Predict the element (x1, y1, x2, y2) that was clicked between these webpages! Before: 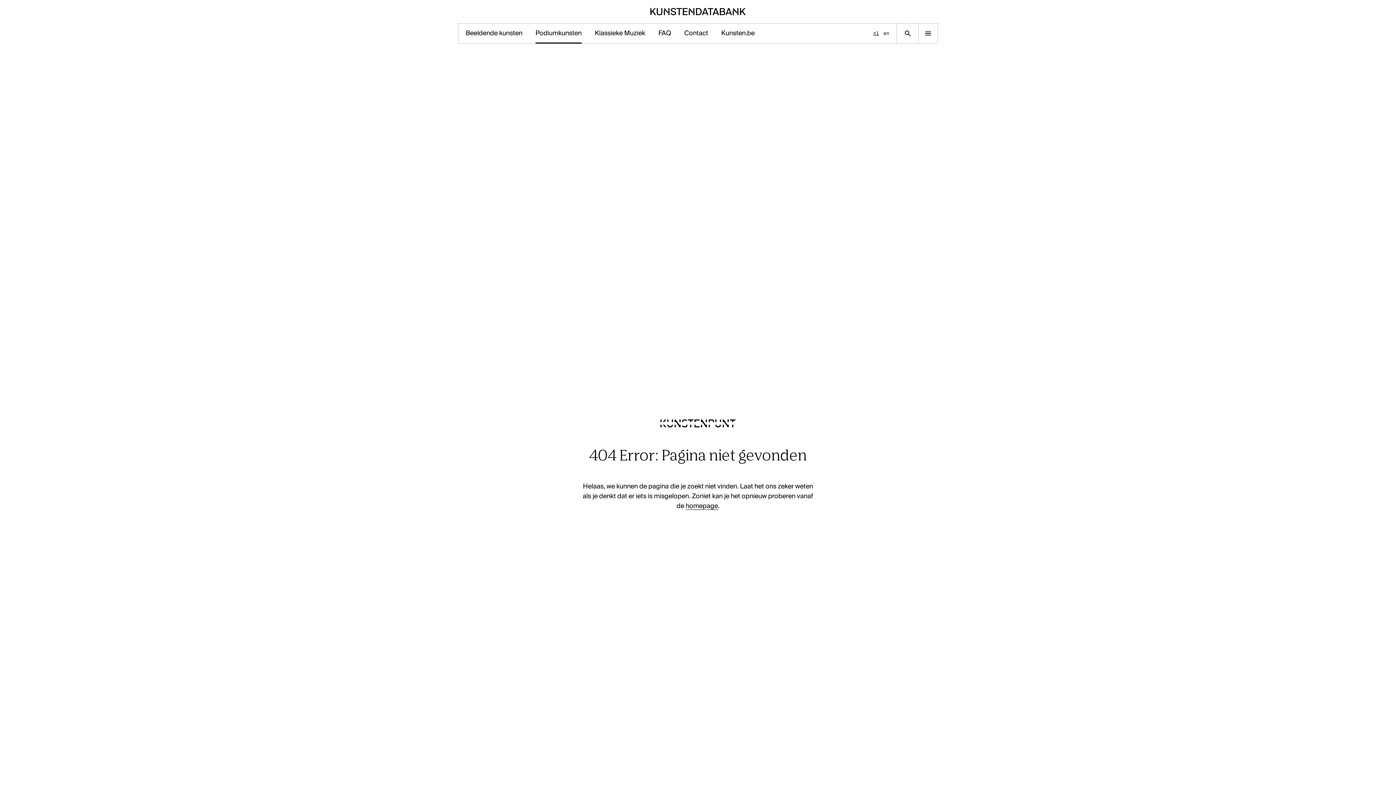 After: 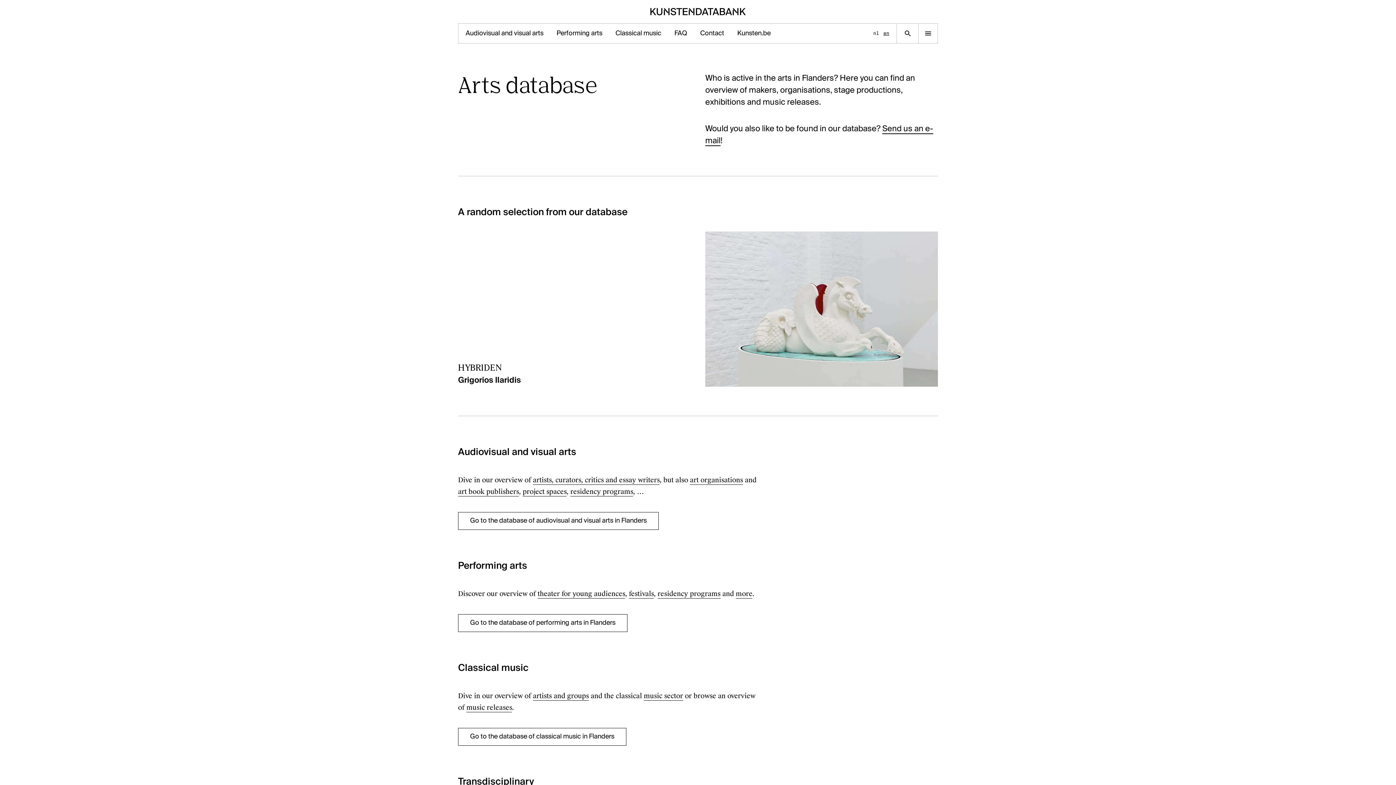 Action: bbox: (883, 29, 889, 37) label: English